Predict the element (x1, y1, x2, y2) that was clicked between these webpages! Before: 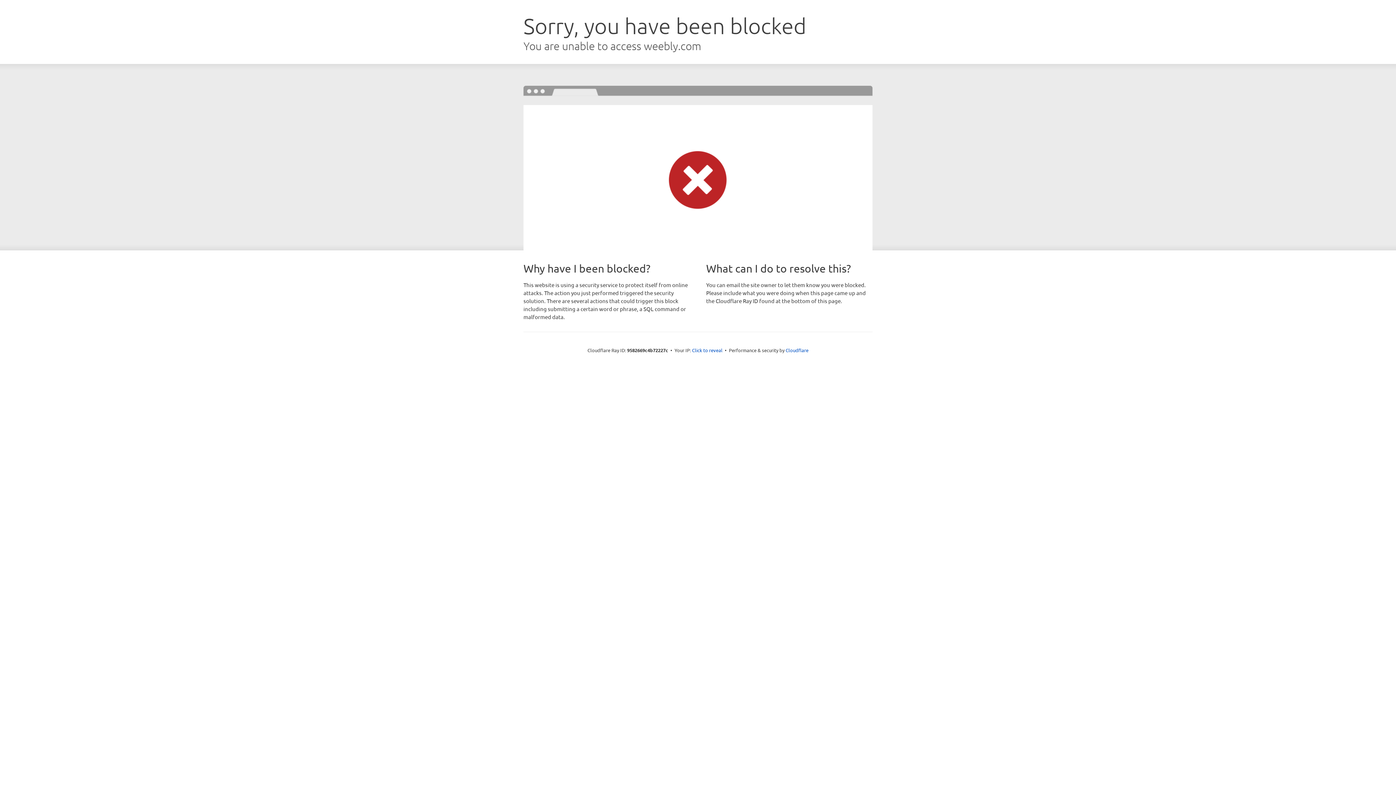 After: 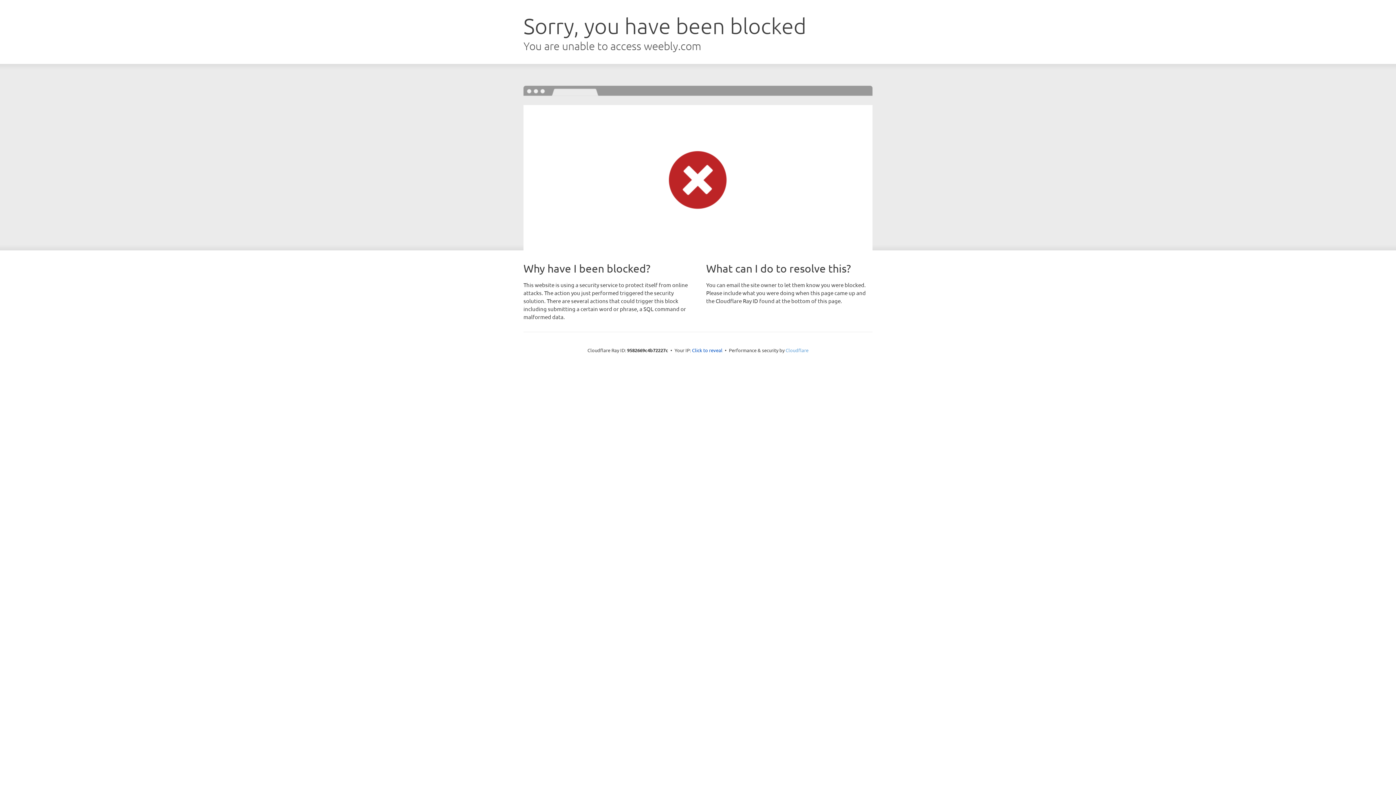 Action: label: Cloudflare bbox: (785, 347, 808, 353)